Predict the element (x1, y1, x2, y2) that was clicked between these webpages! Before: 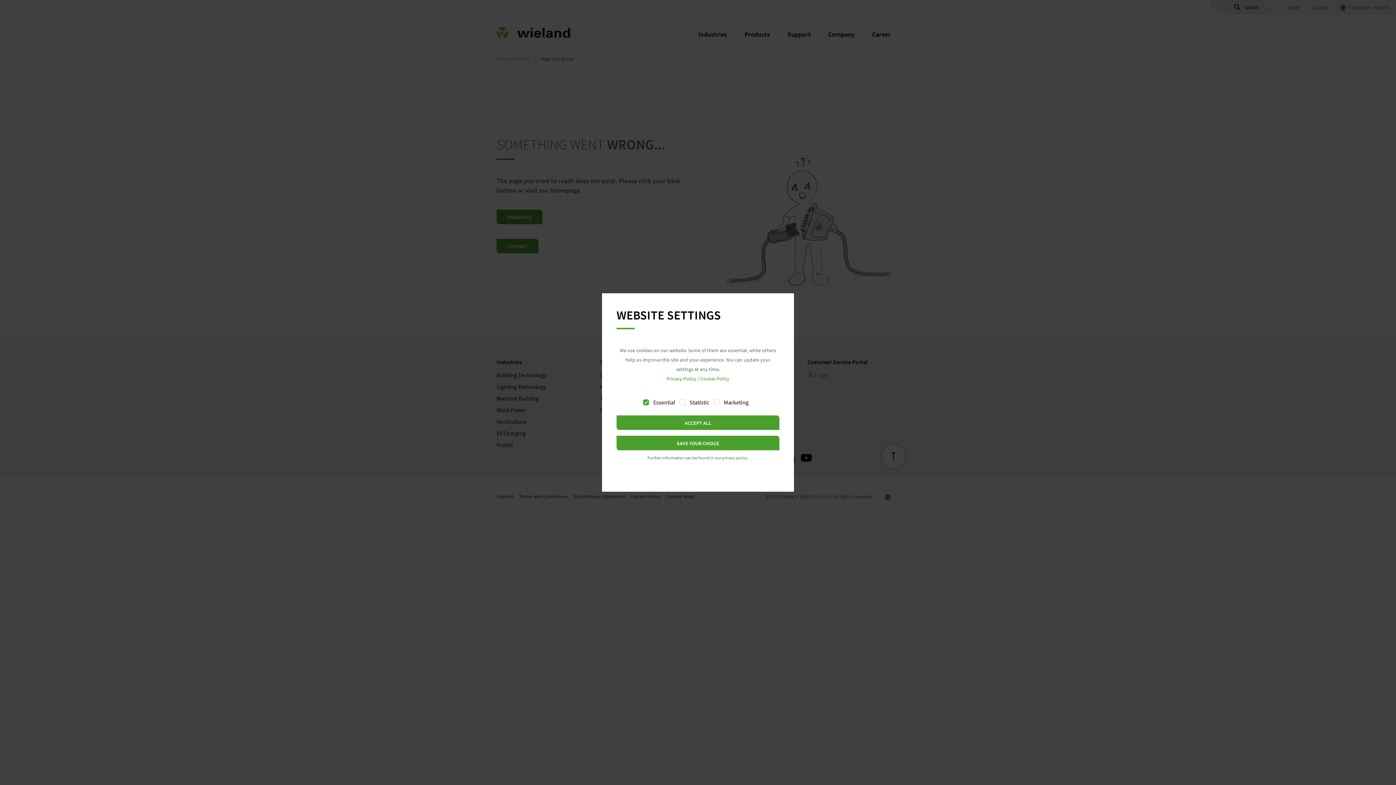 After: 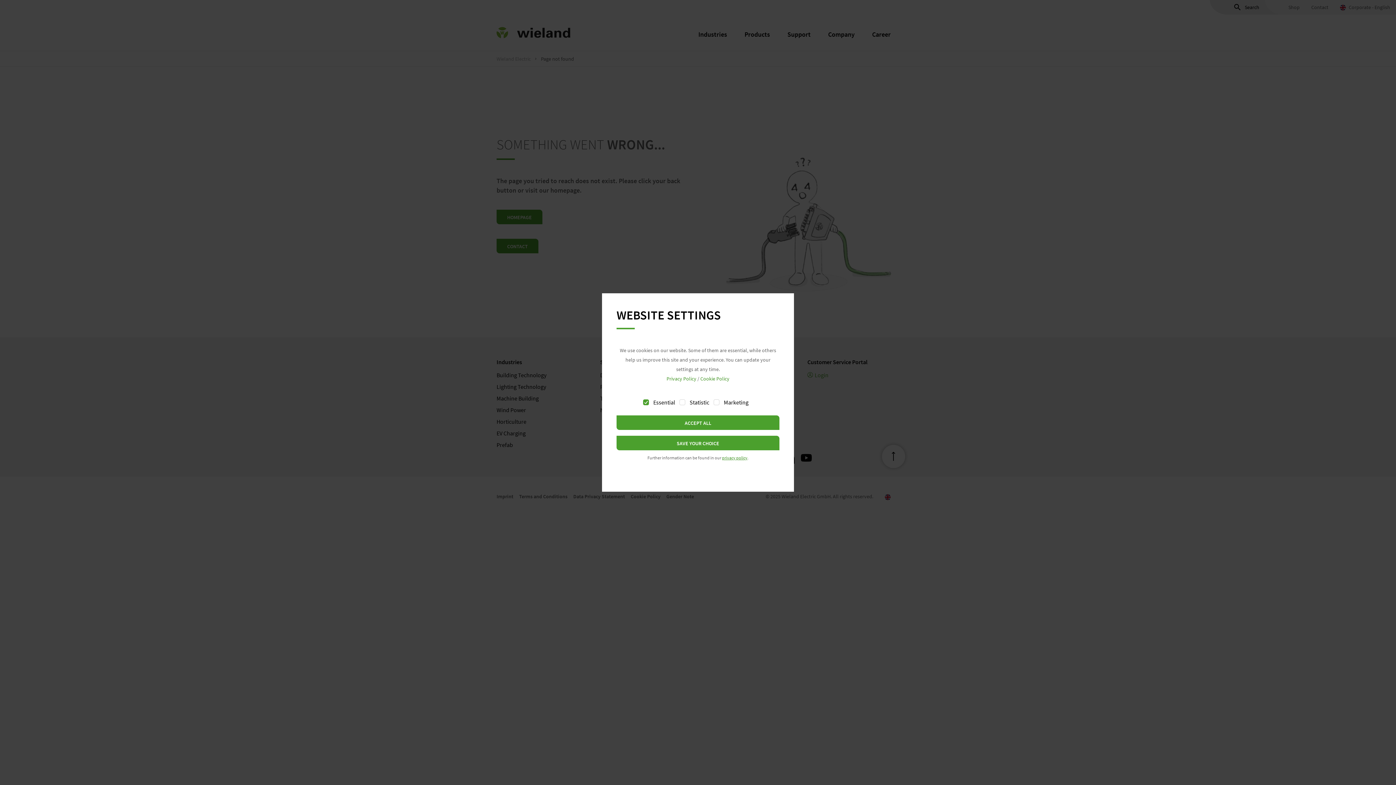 Action: bbox: (722, 455, 747, 460) label: privacy policy